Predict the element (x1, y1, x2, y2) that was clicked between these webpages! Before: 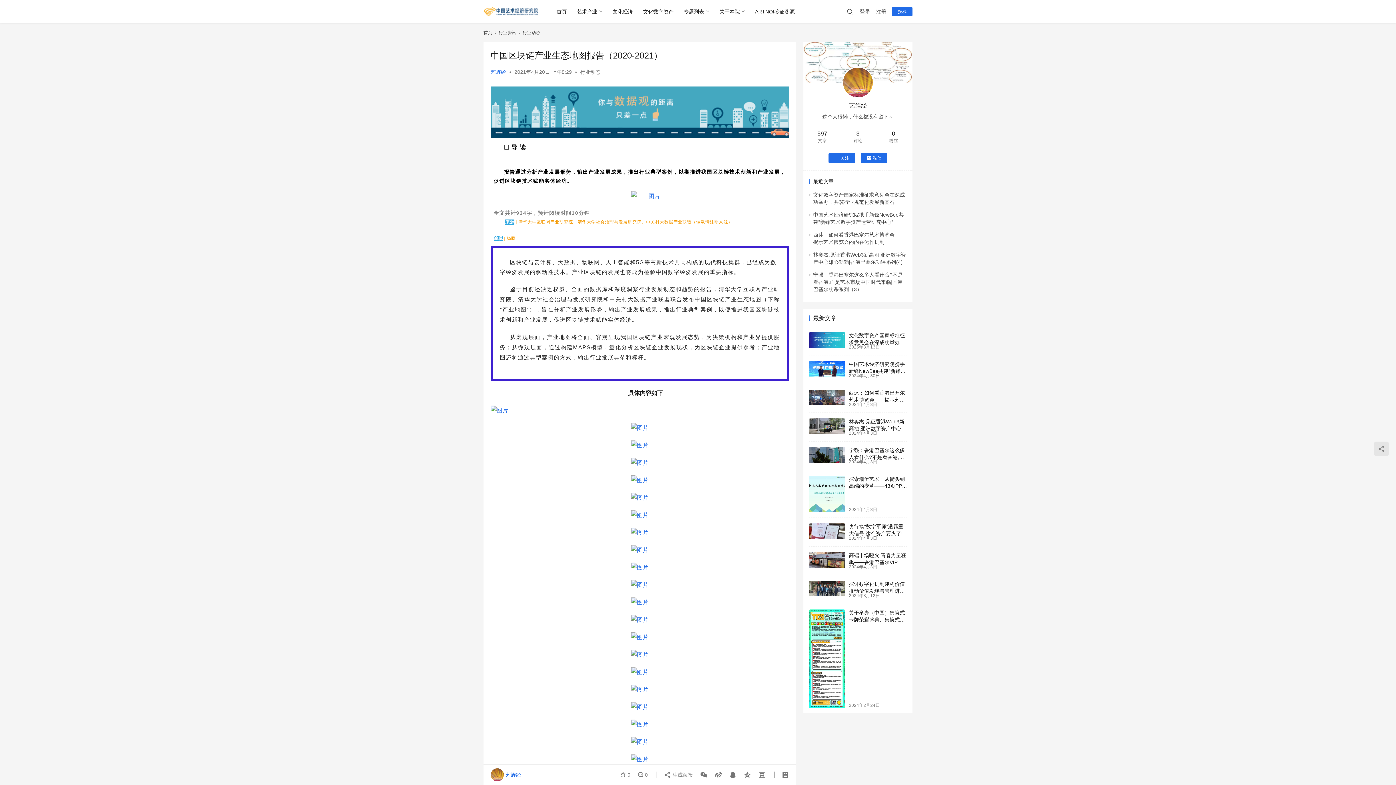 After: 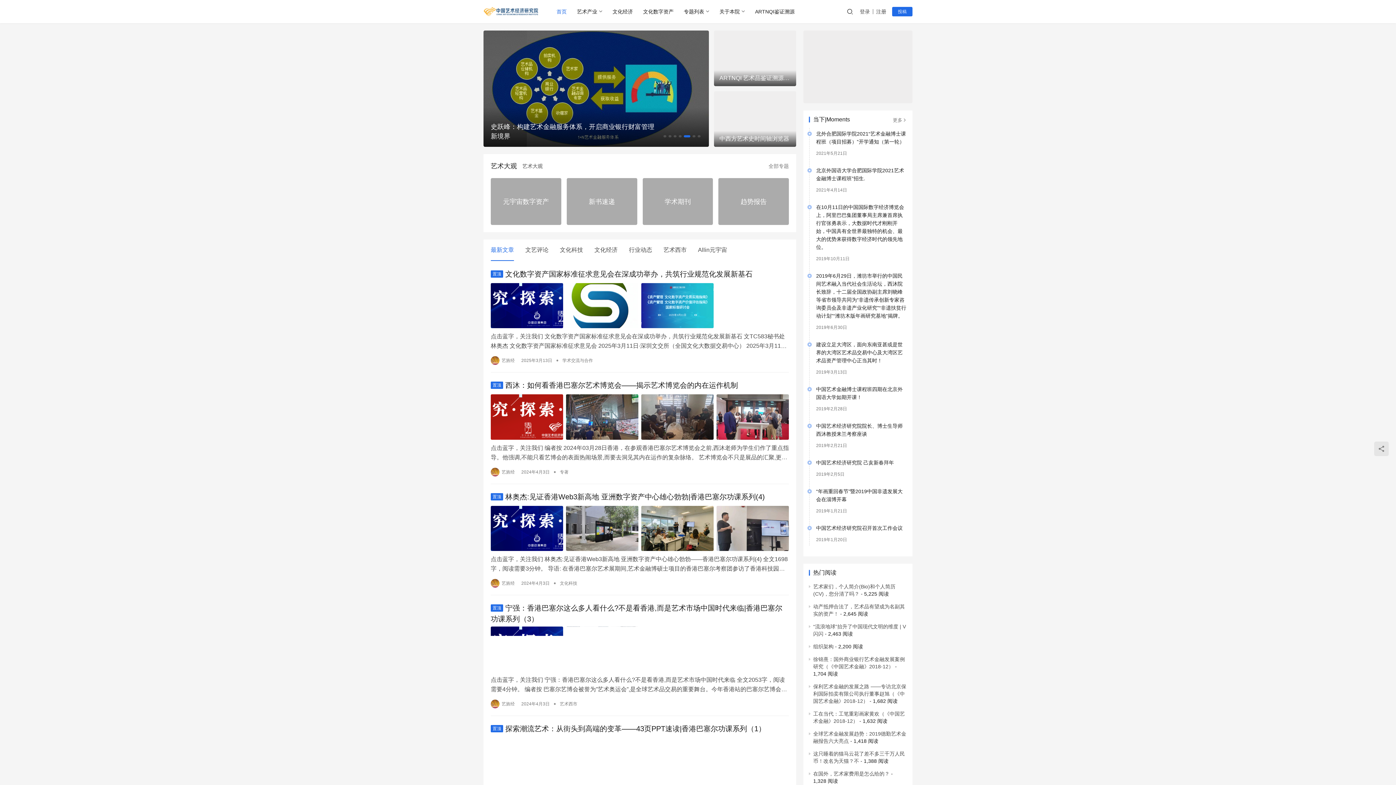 Action: bbox: (483, 6, 538, 17)